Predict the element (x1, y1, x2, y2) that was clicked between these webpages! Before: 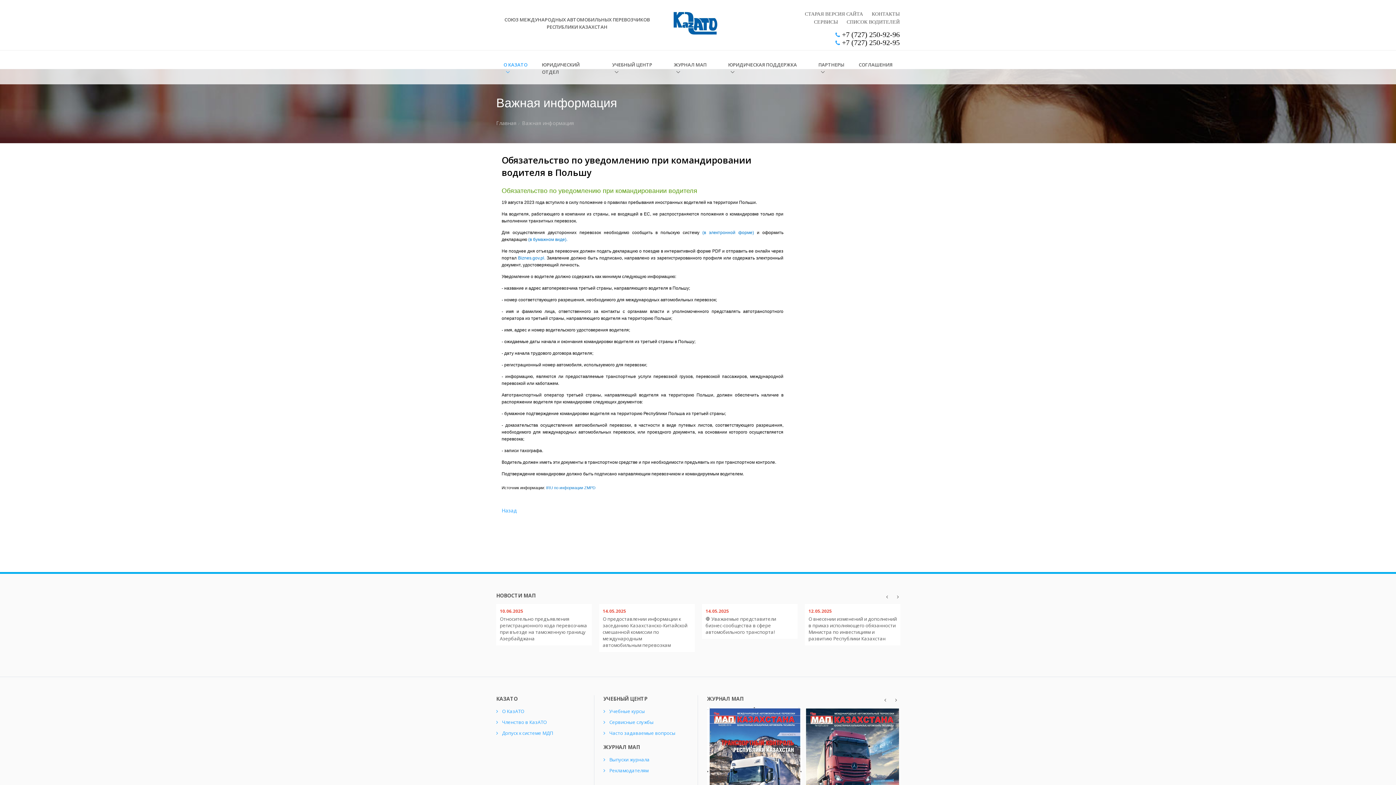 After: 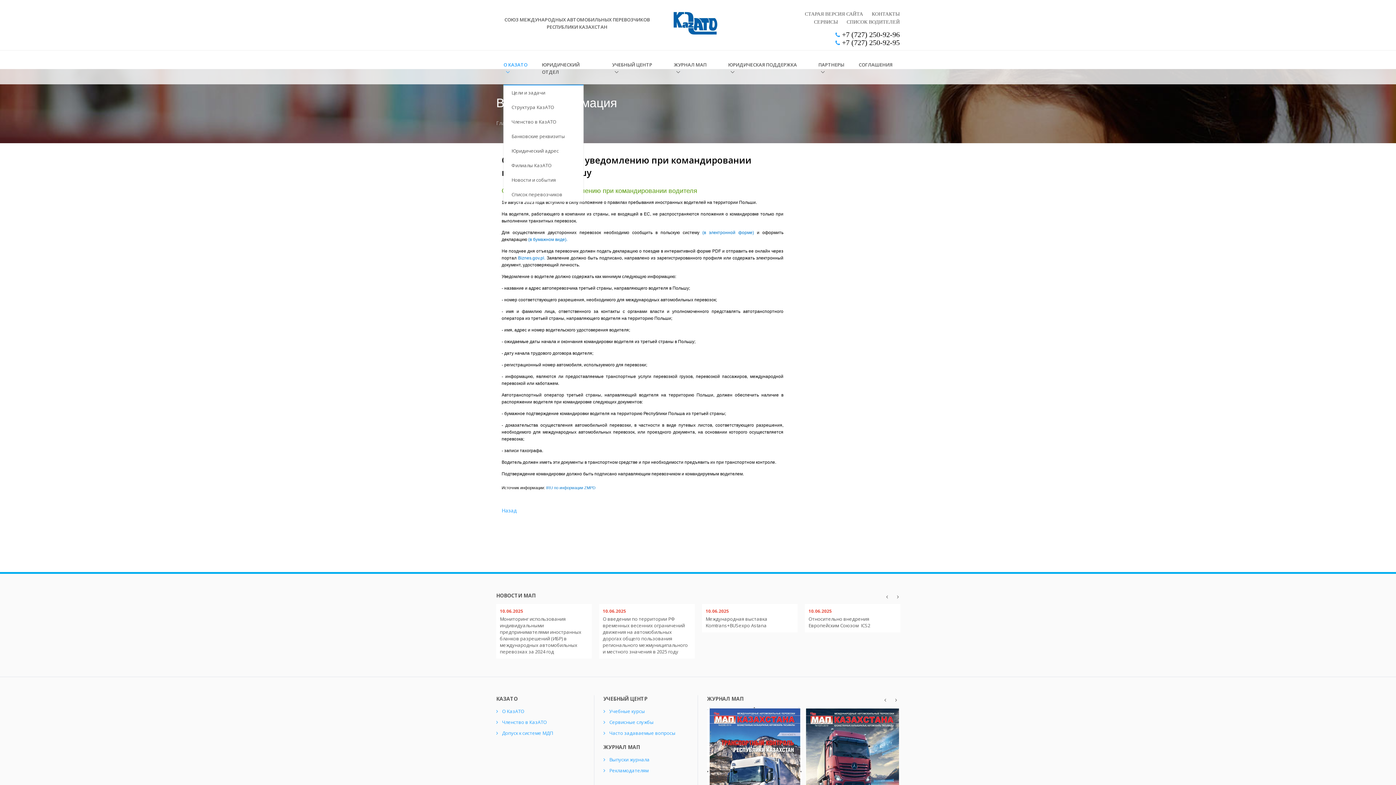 Action: bbox: (503, 58, 534, 78) label: О КАЗАТО 